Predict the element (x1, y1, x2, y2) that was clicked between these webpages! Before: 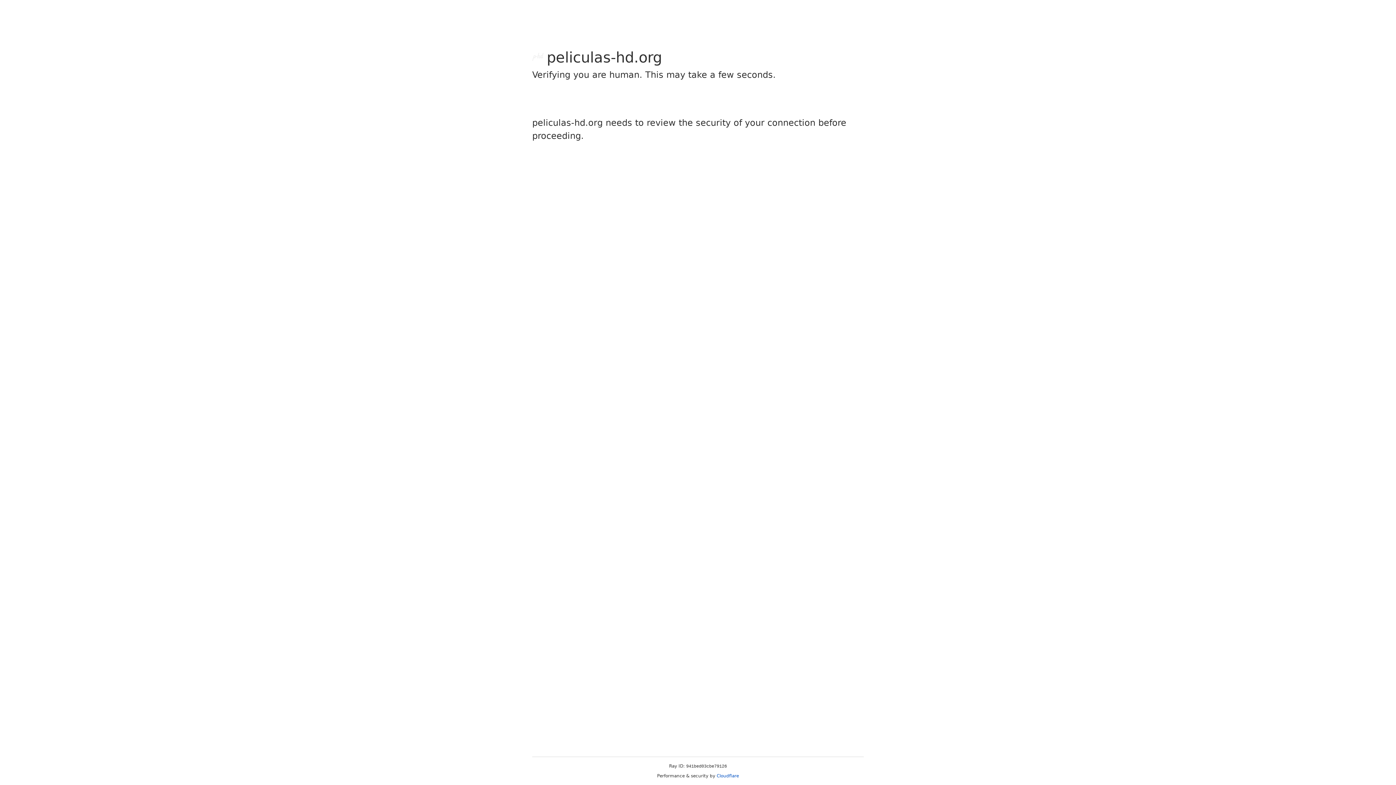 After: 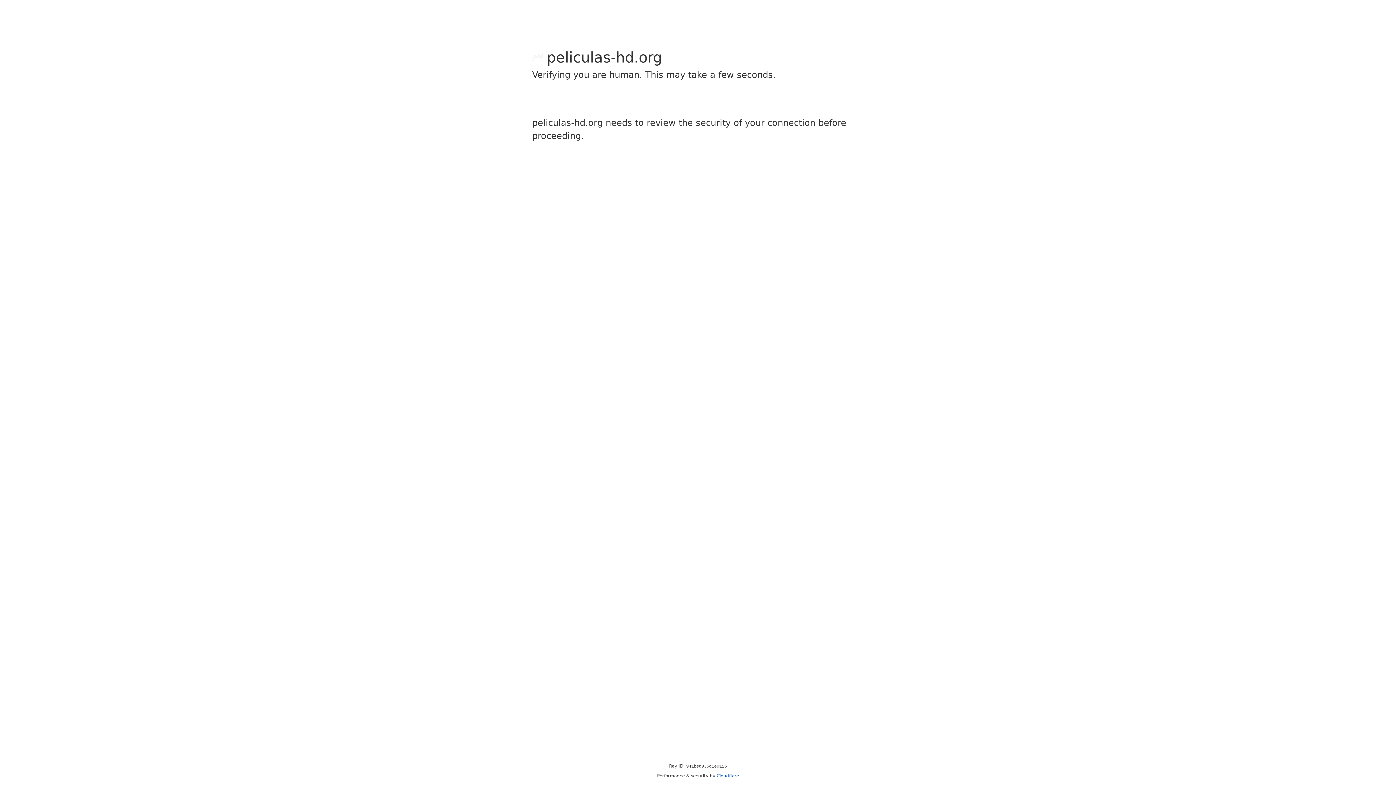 Action: bbox: (716, 773, 739, 778) label: Cloudflare